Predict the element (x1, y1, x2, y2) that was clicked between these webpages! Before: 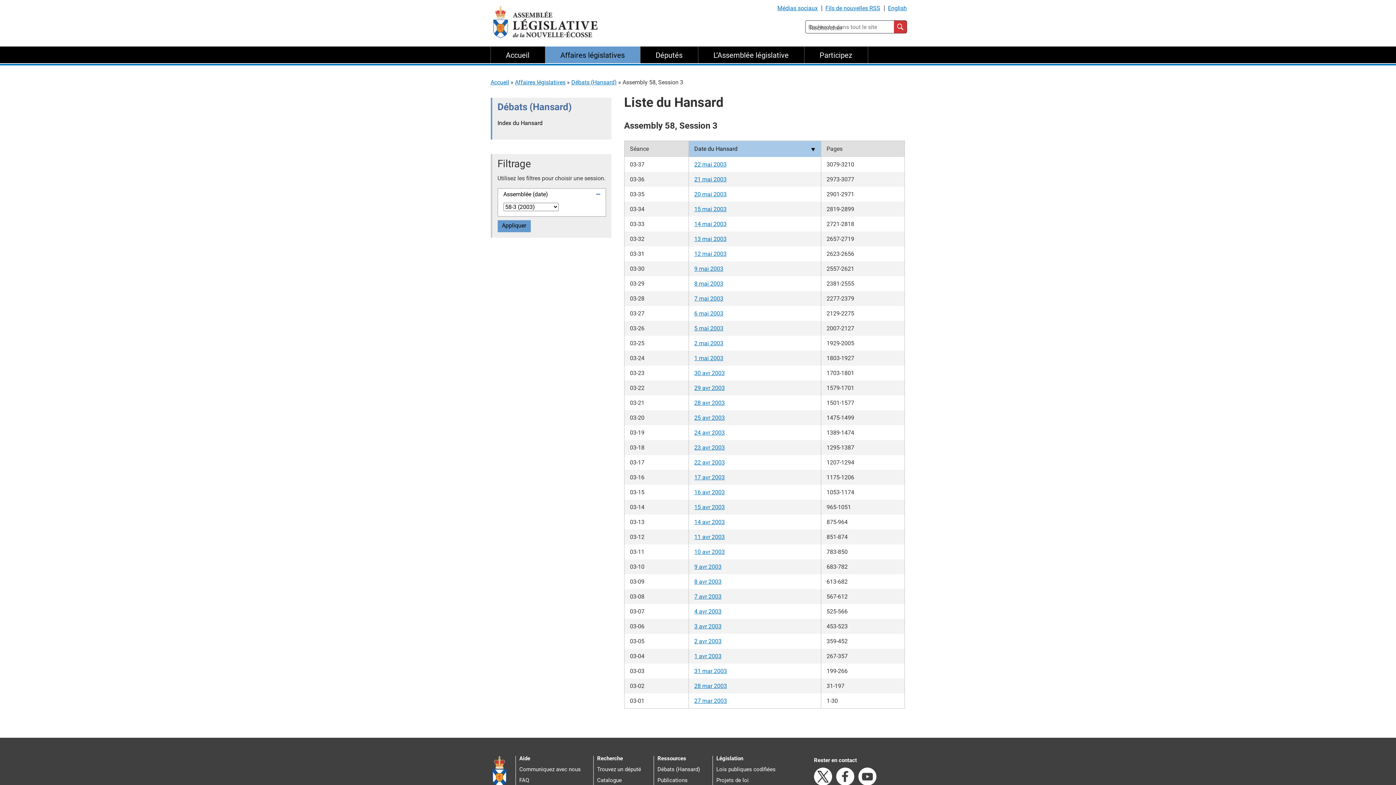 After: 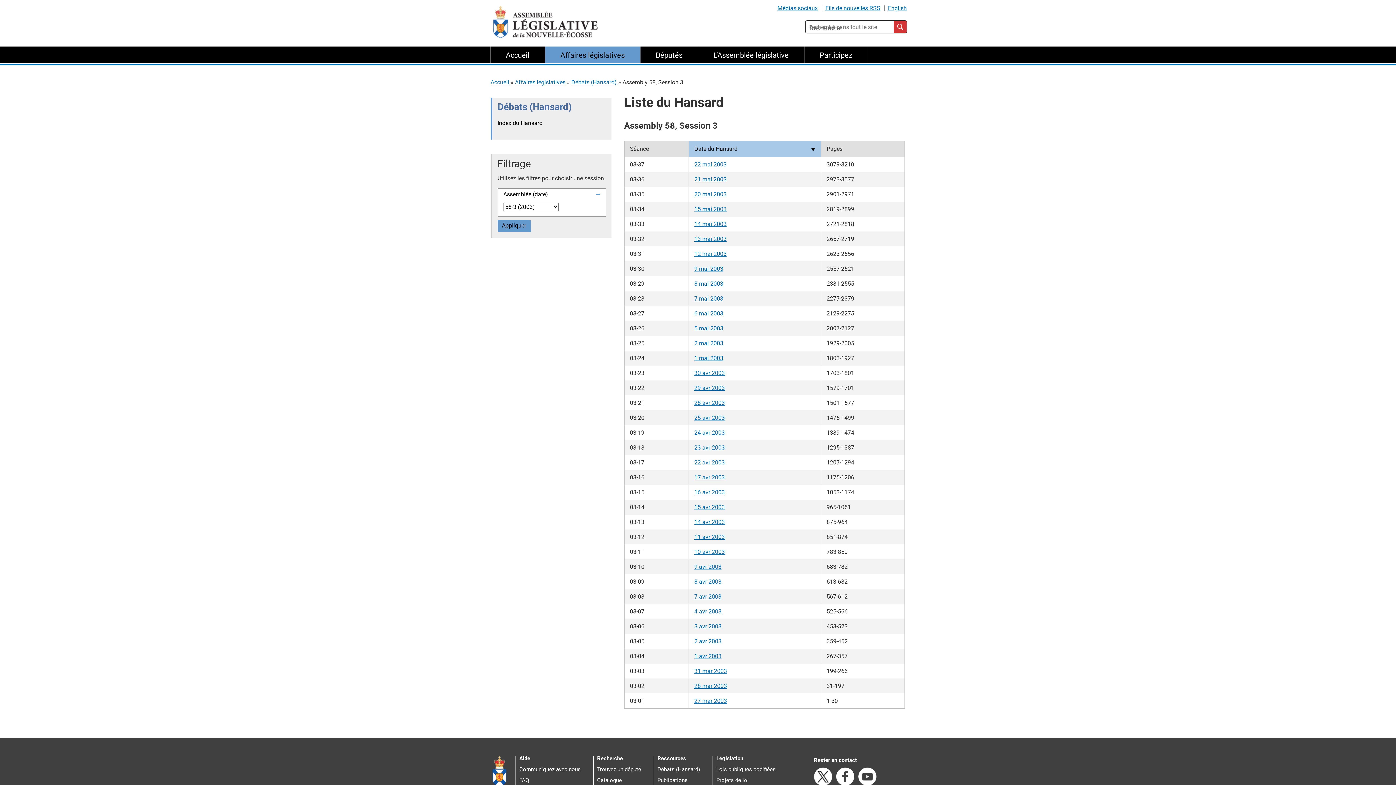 Action: label: 13 mai 2003 bbox: (694, 235, 726, 242)